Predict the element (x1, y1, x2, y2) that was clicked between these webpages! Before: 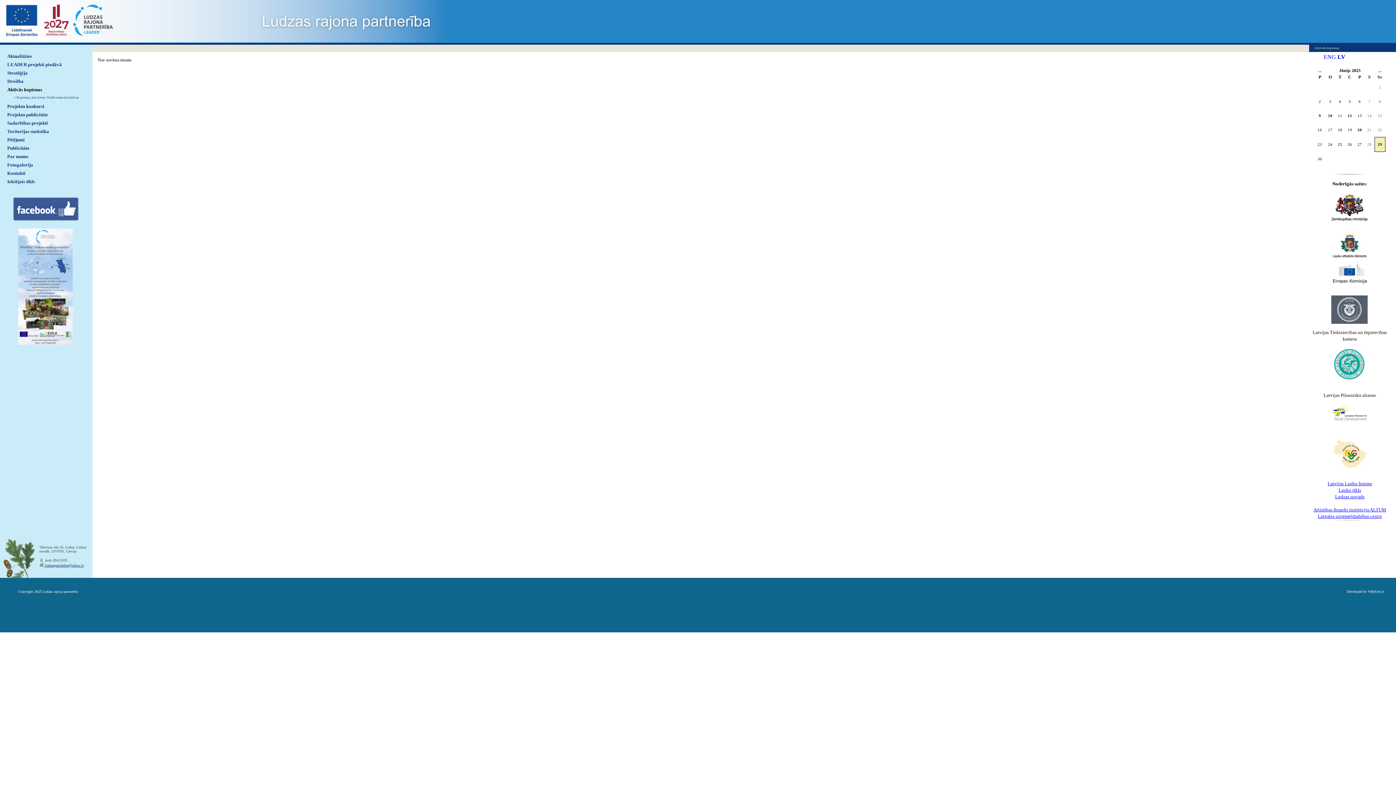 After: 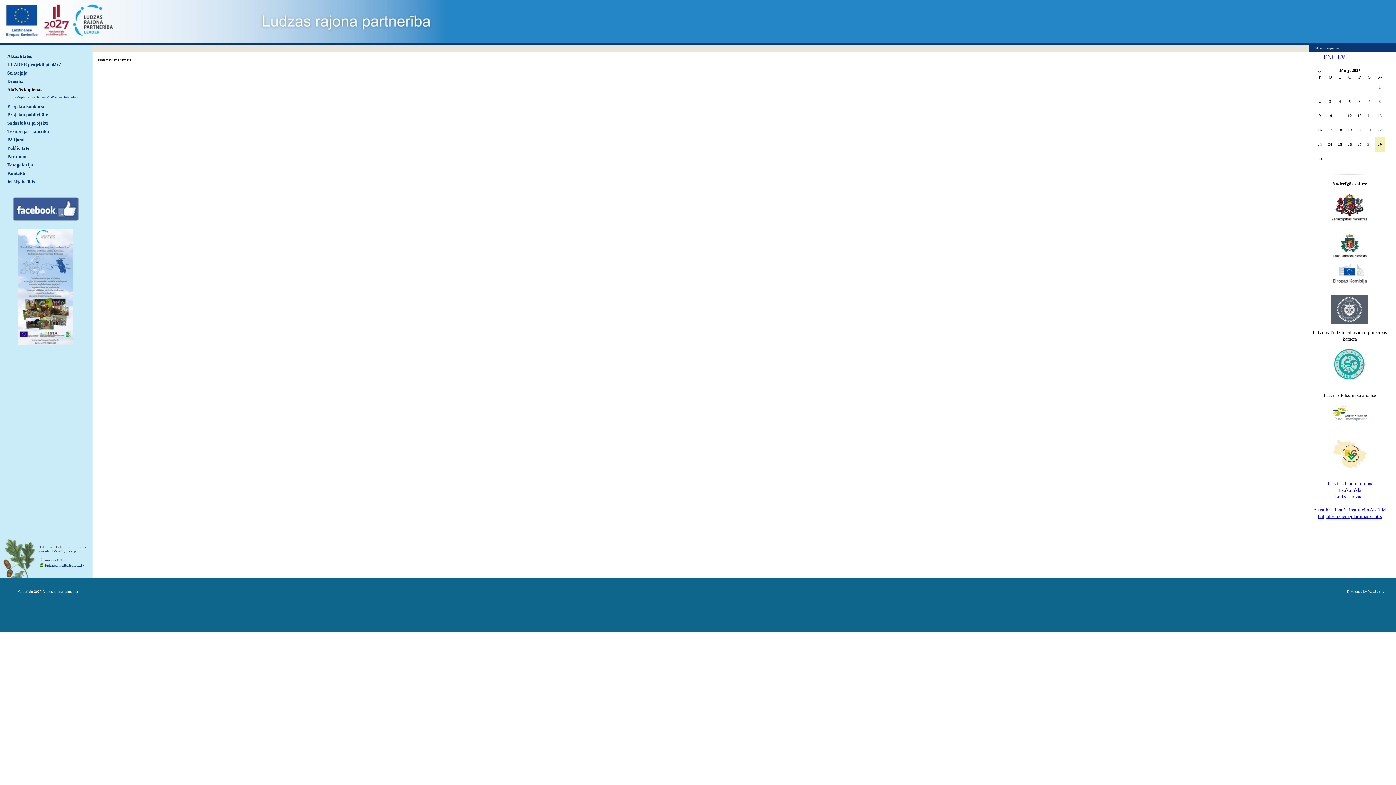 Action: label: Attīstības finanšu institūcija ALTUM bbox: (1313, 506, 1386, 512)